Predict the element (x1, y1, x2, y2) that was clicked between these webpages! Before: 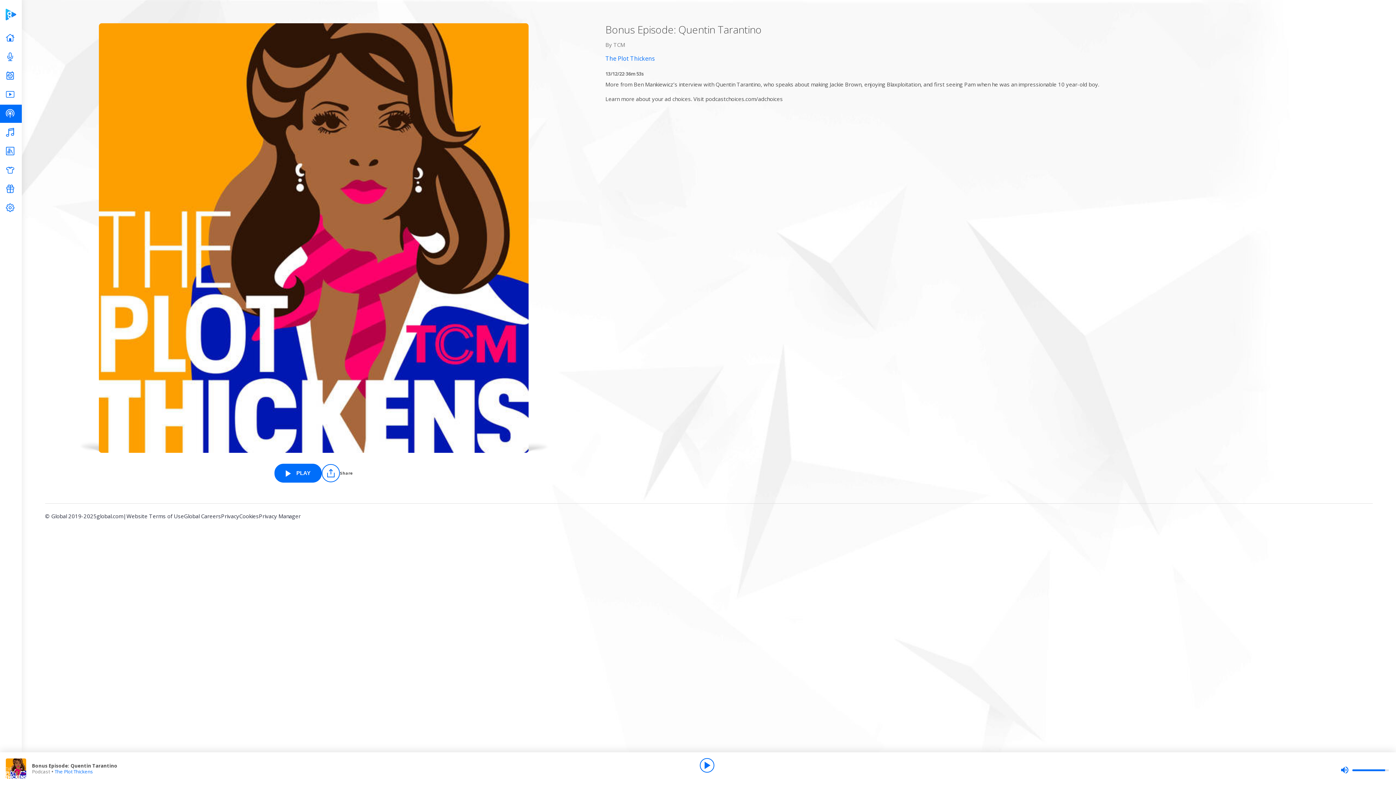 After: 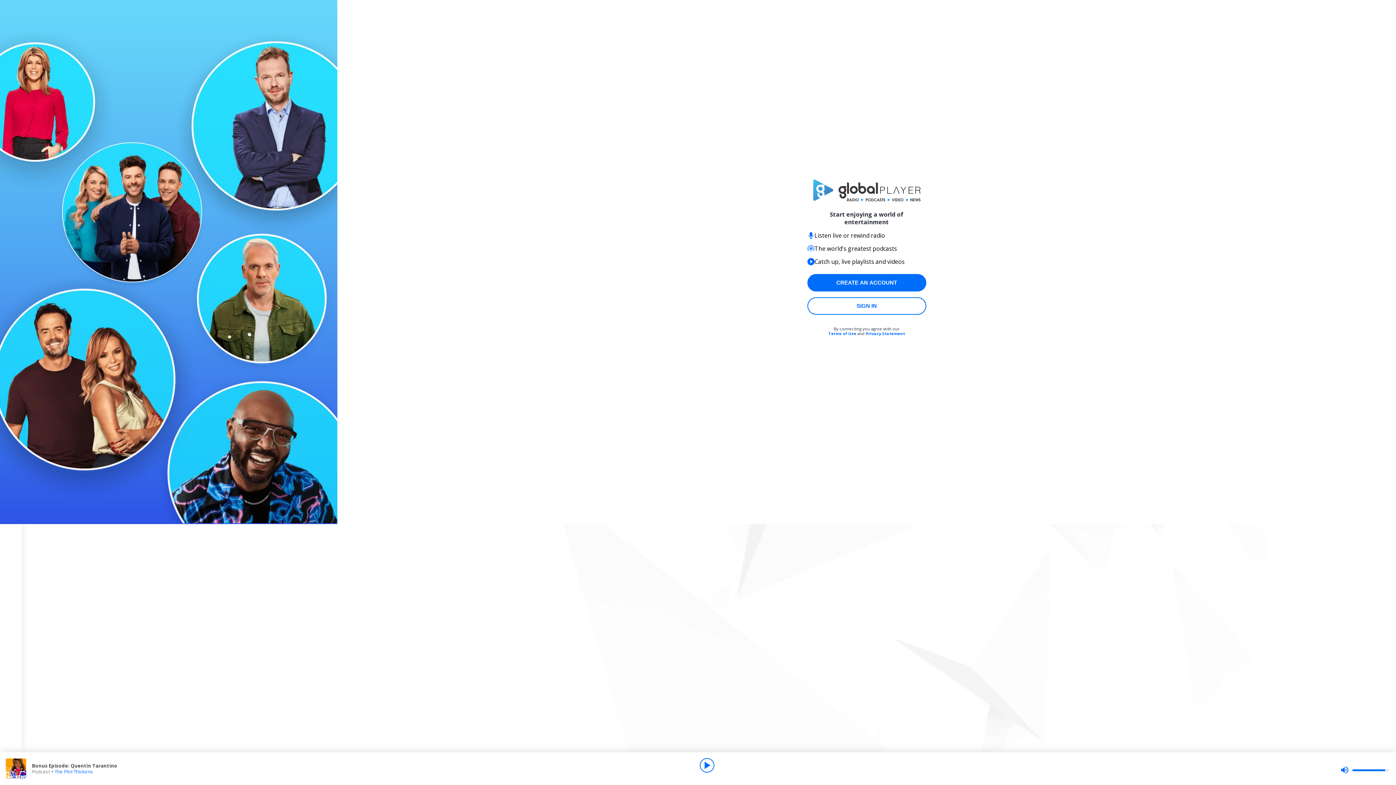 Action: label: Play Bonus Episode: Quentin Tarantino from The Plot Thickens bbox: (274, 463, 321, 482)